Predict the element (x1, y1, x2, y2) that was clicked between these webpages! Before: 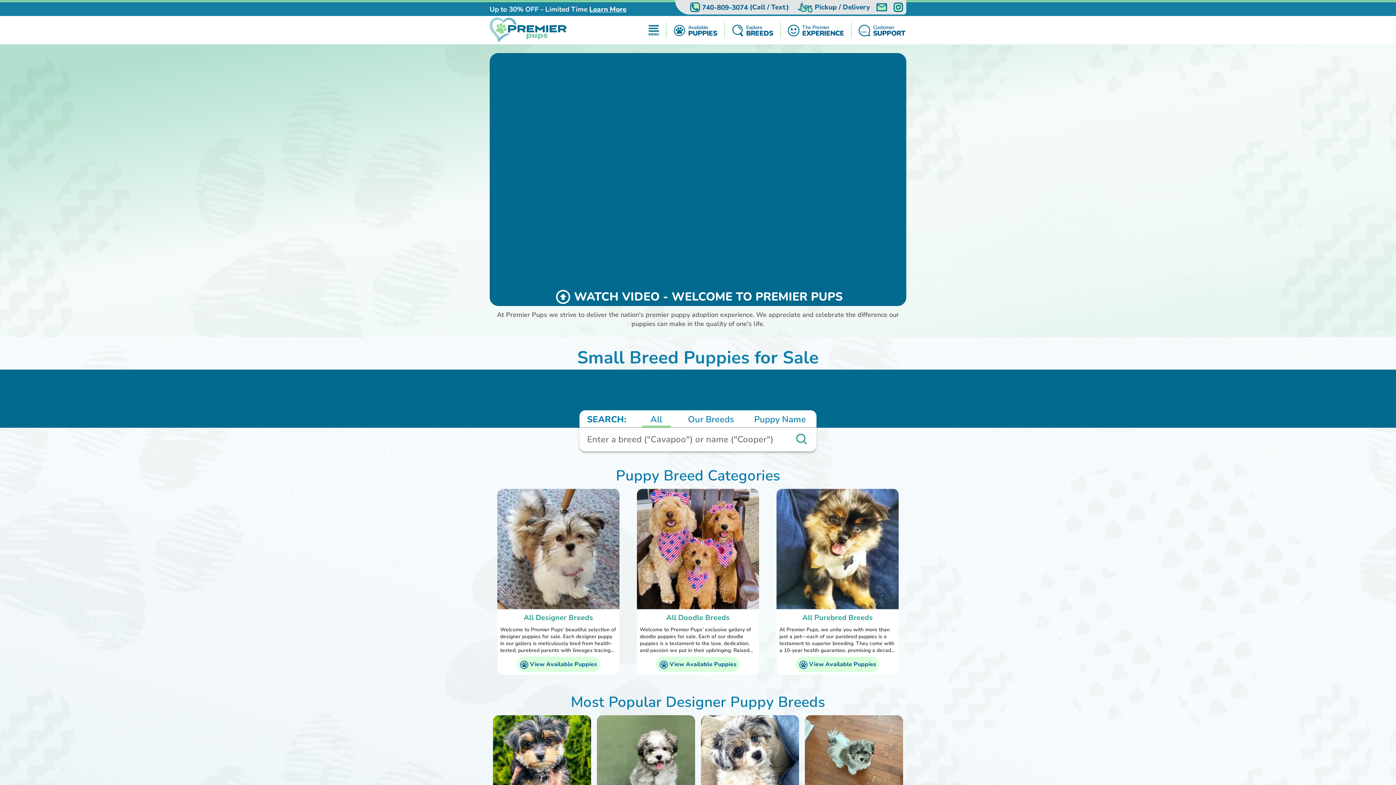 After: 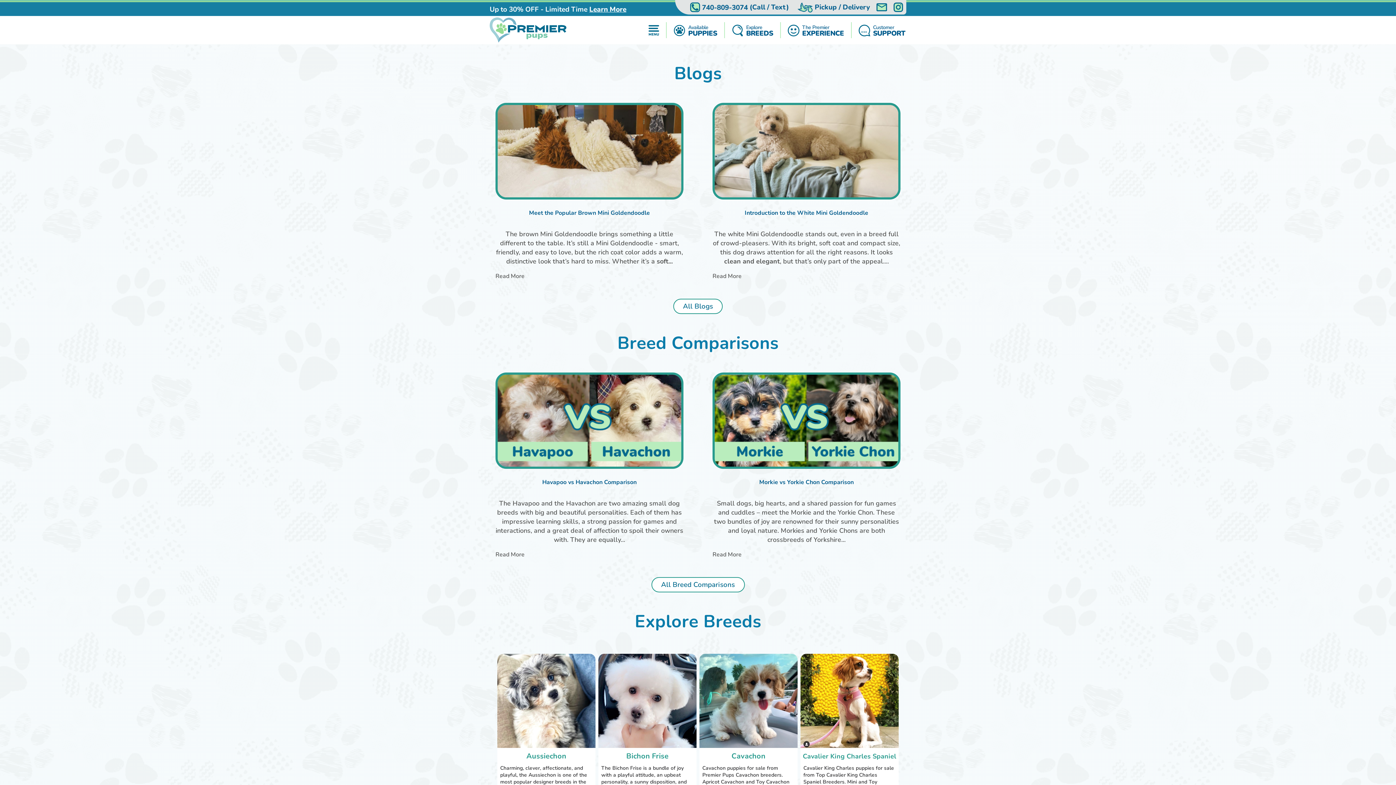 Action: label: Explore
BREEDS bbox: (730, 22, 774, 38)